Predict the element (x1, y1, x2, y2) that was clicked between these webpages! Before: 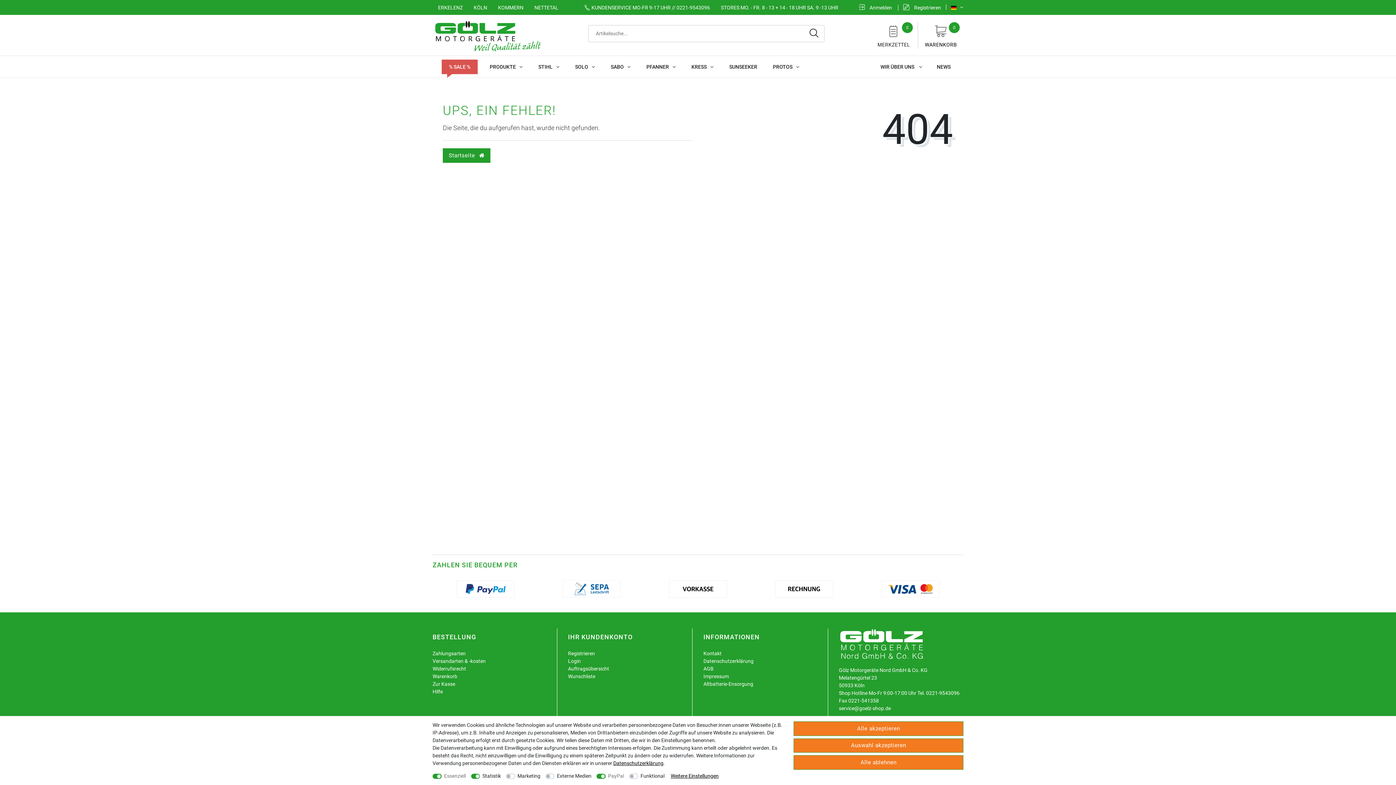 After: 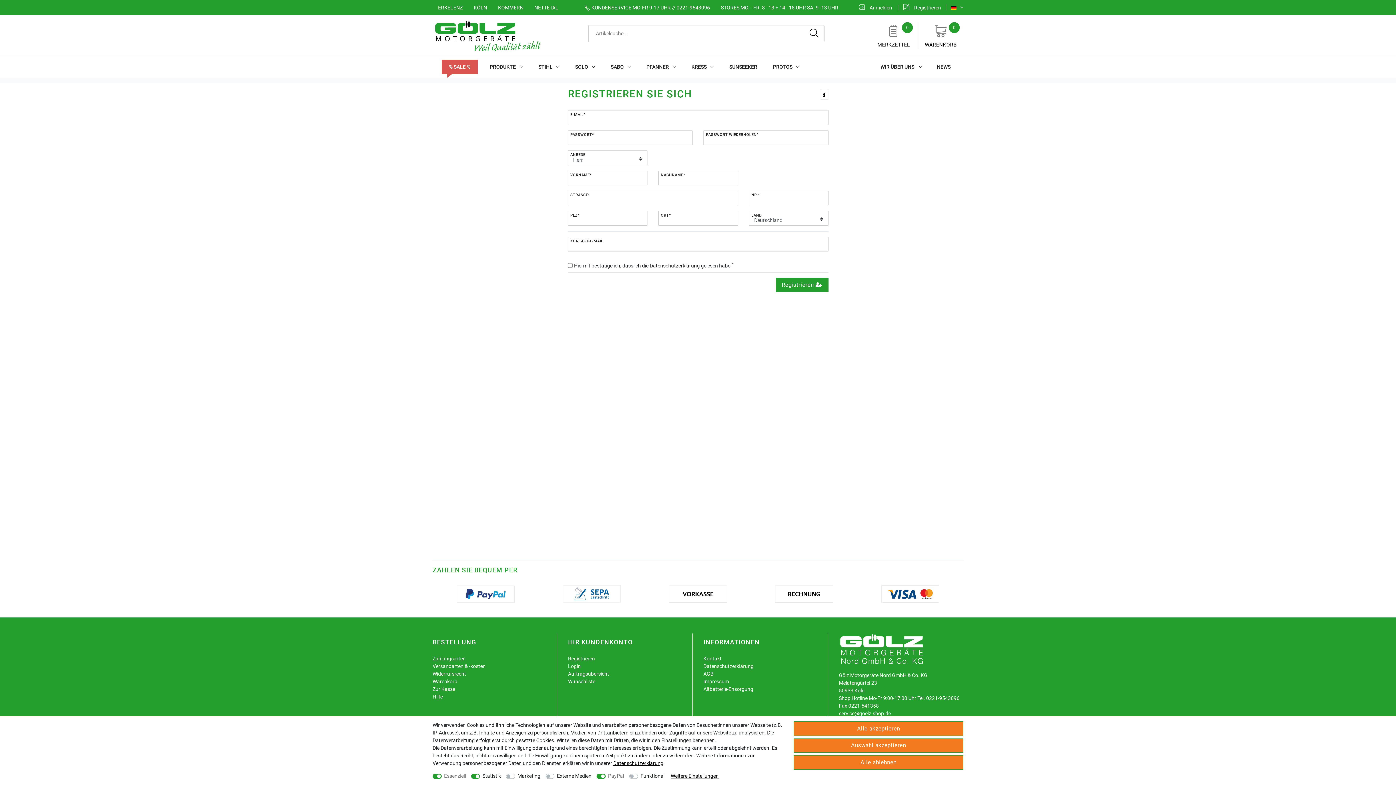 Action: bbox: (568, 650, 595, 657) label: Registrieren